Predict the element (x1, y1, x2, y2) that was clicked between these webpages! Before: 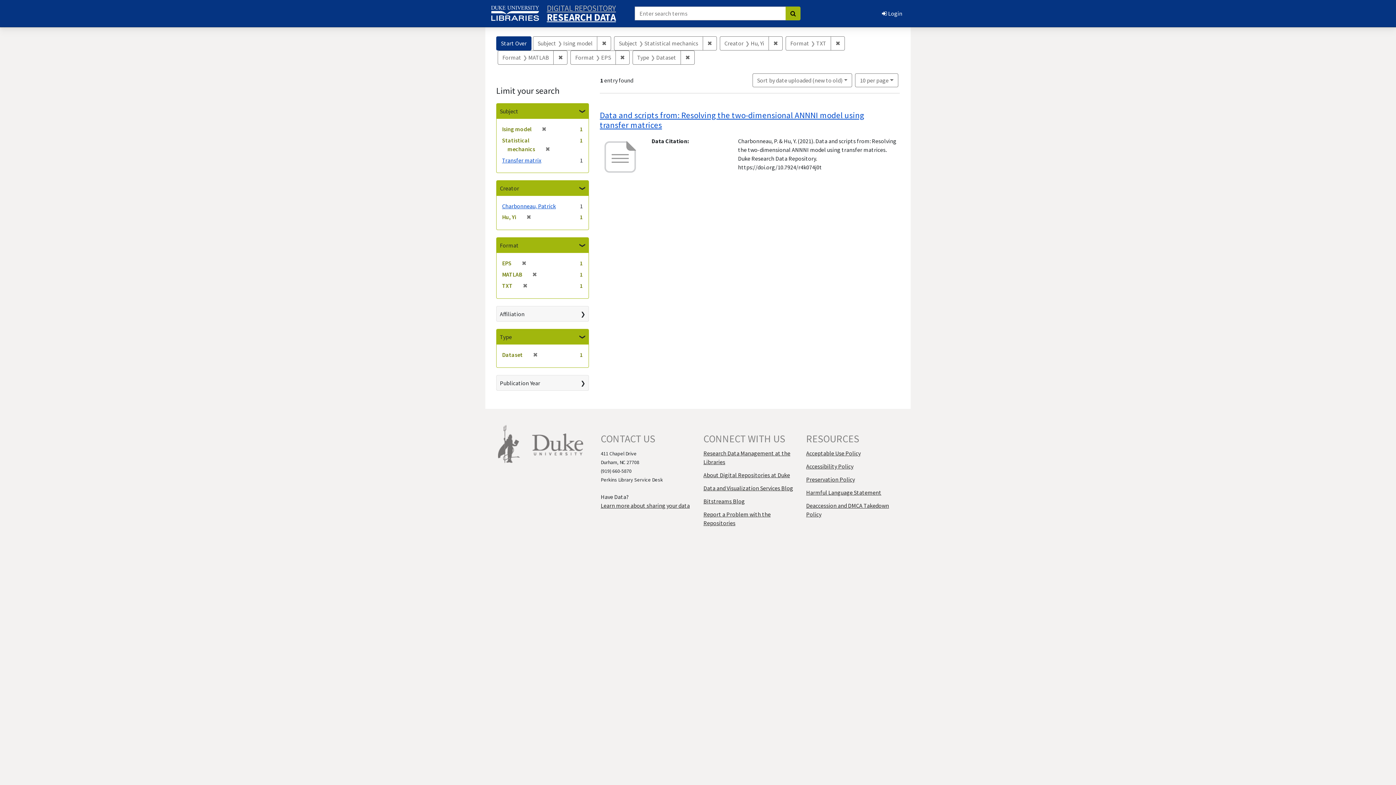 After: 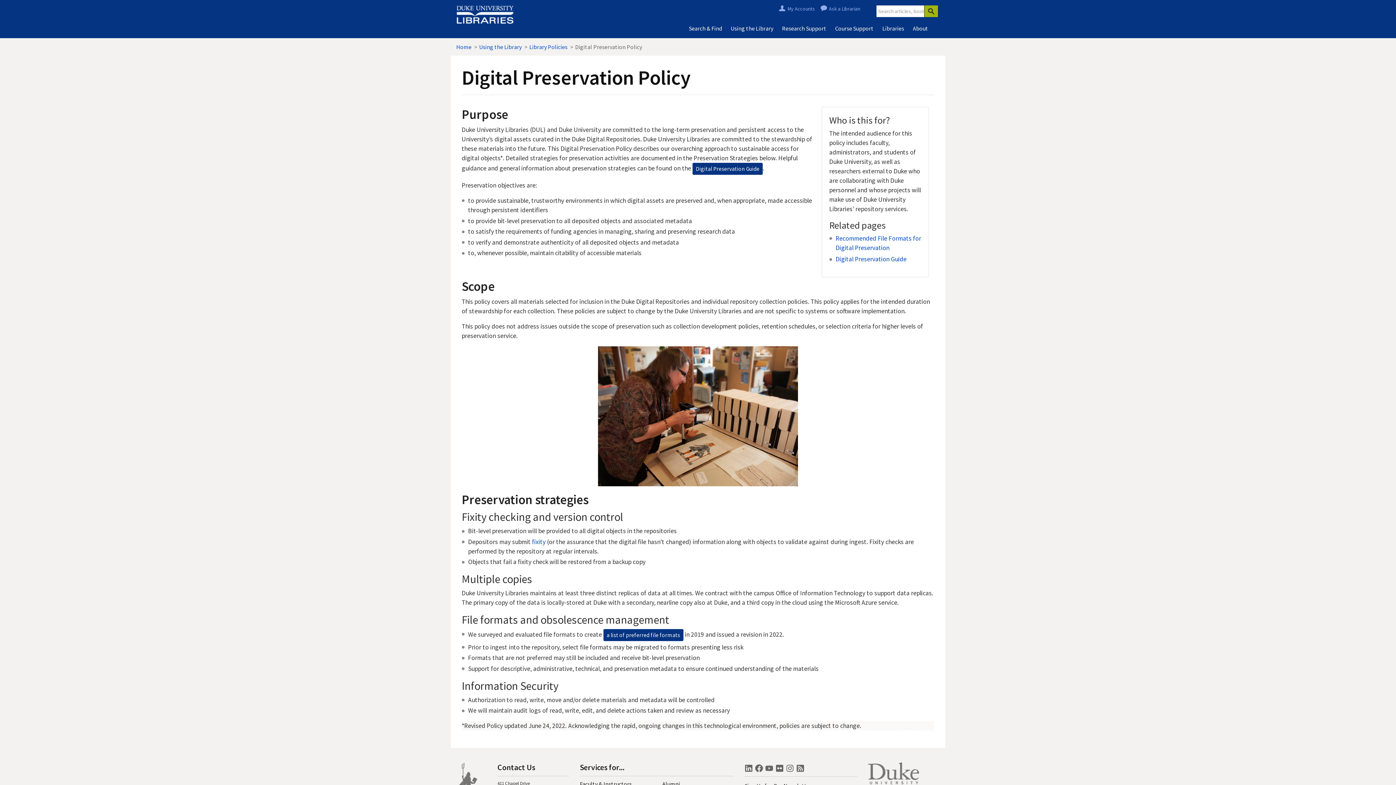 Action: bbox: (806, 476, 855, 483) label: Preservation Policy